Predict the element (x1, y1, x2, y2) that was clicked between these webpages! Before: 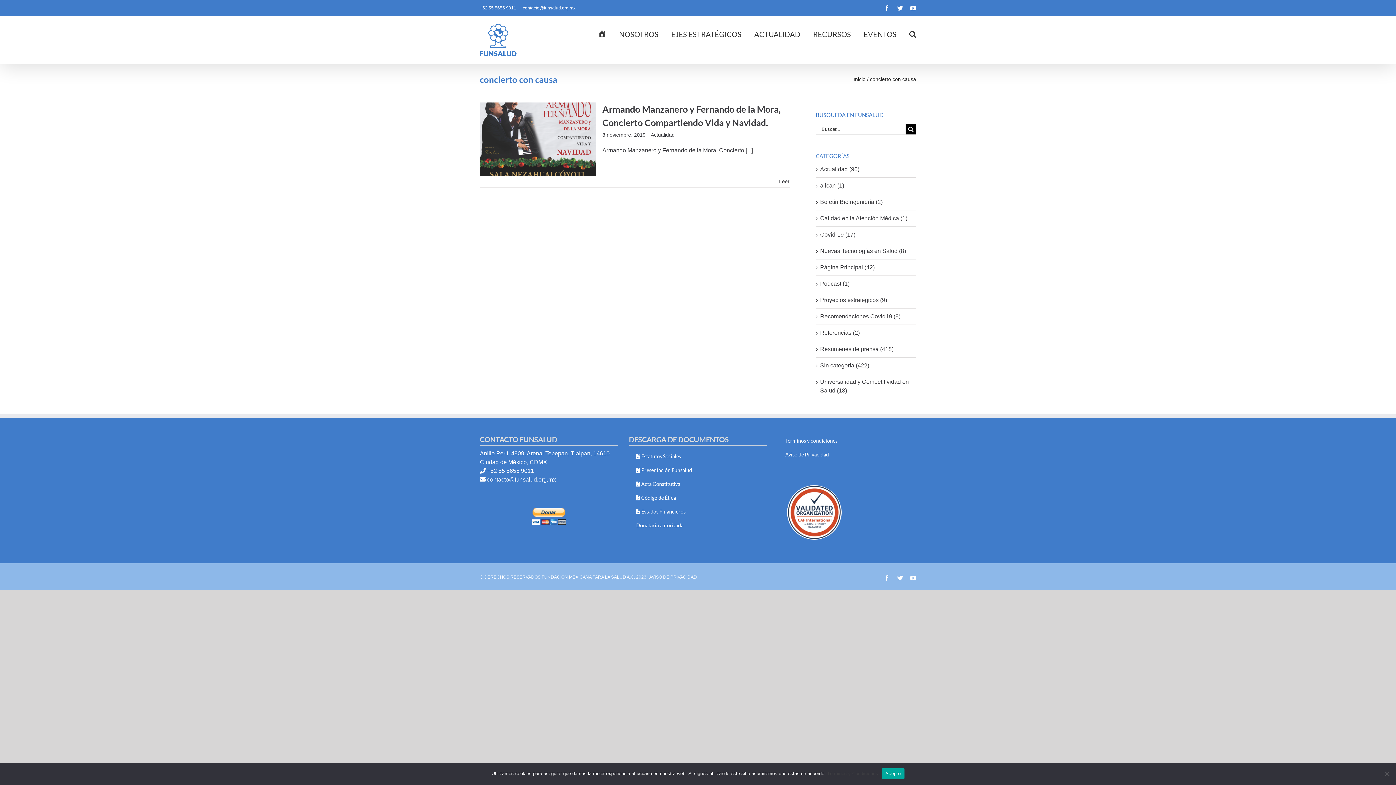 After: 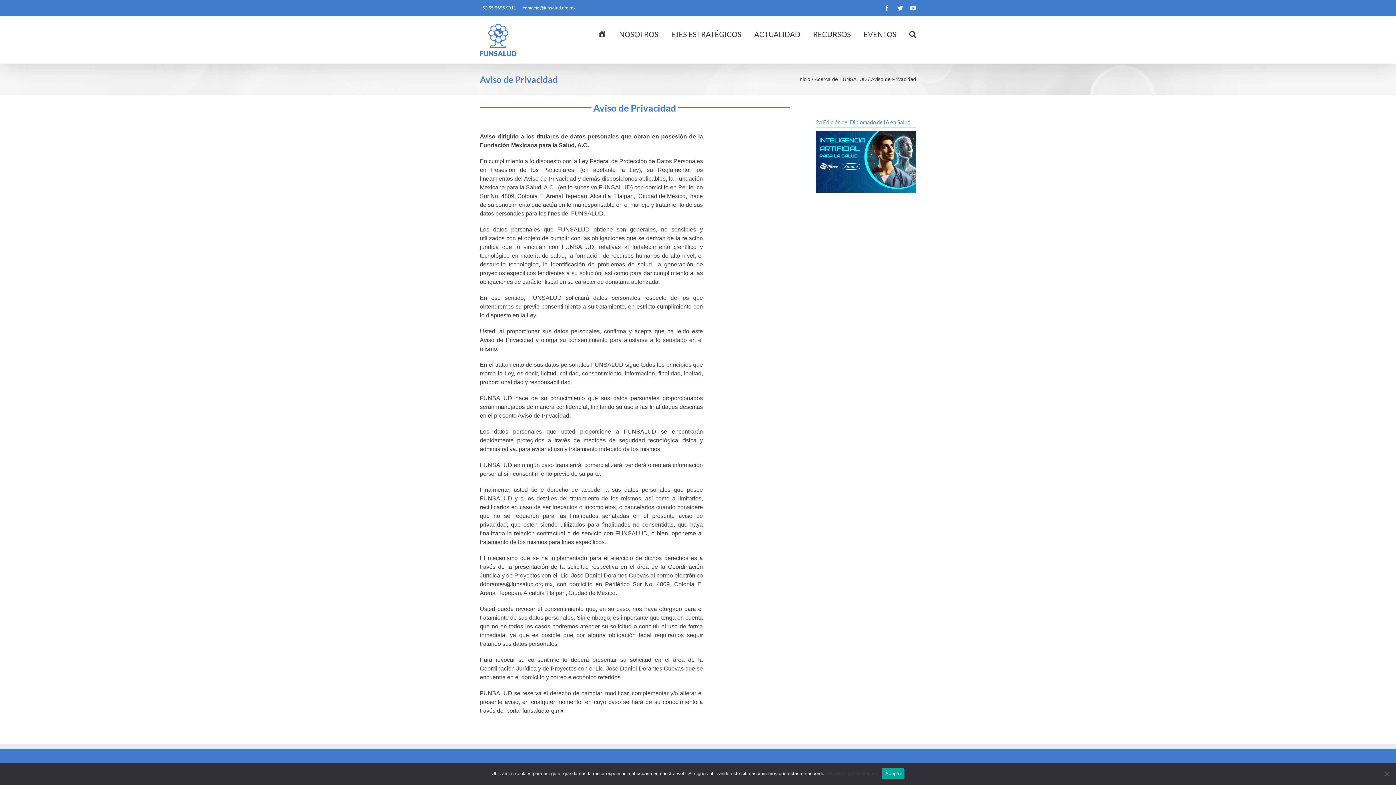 Action: bbox: (649, 574, 697, 579) label: AVISO DE PRIVACIDAD